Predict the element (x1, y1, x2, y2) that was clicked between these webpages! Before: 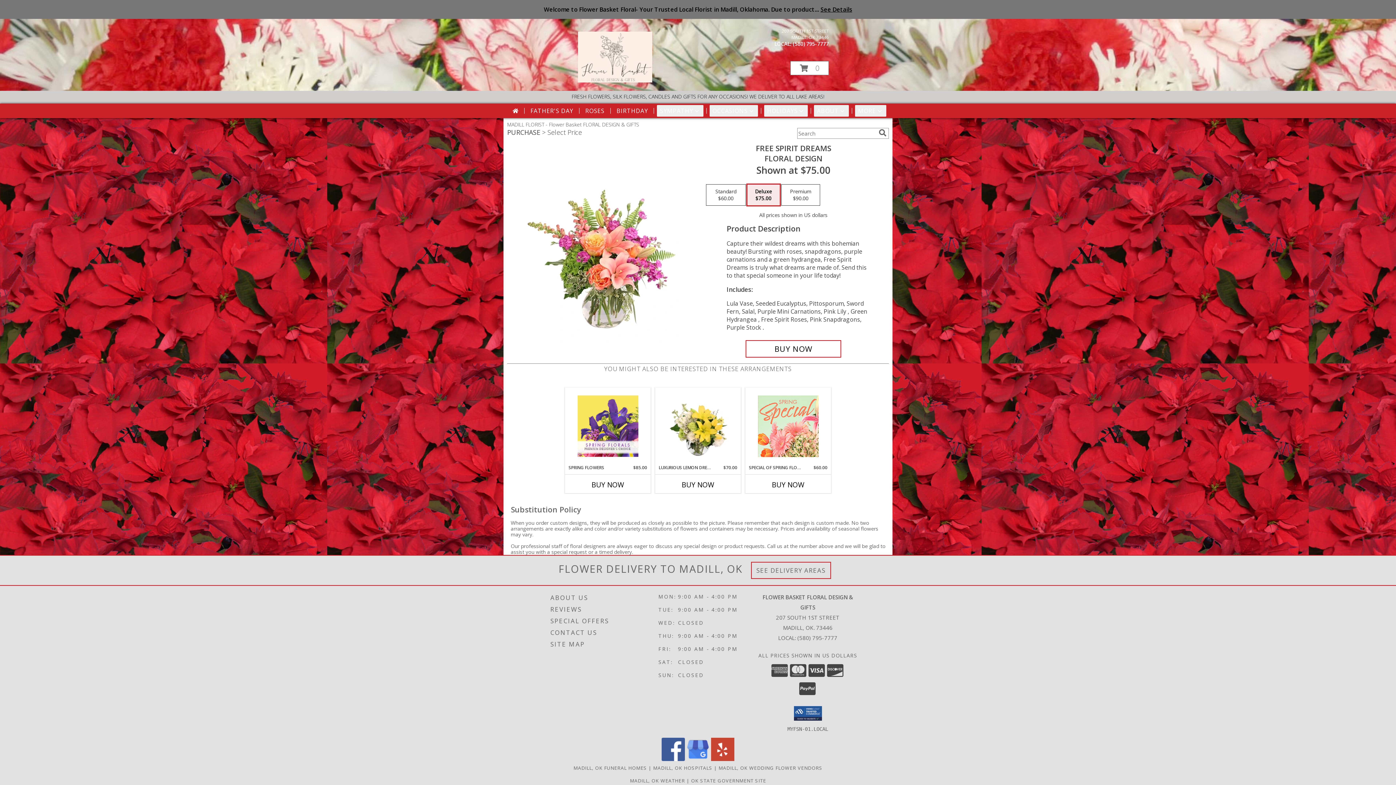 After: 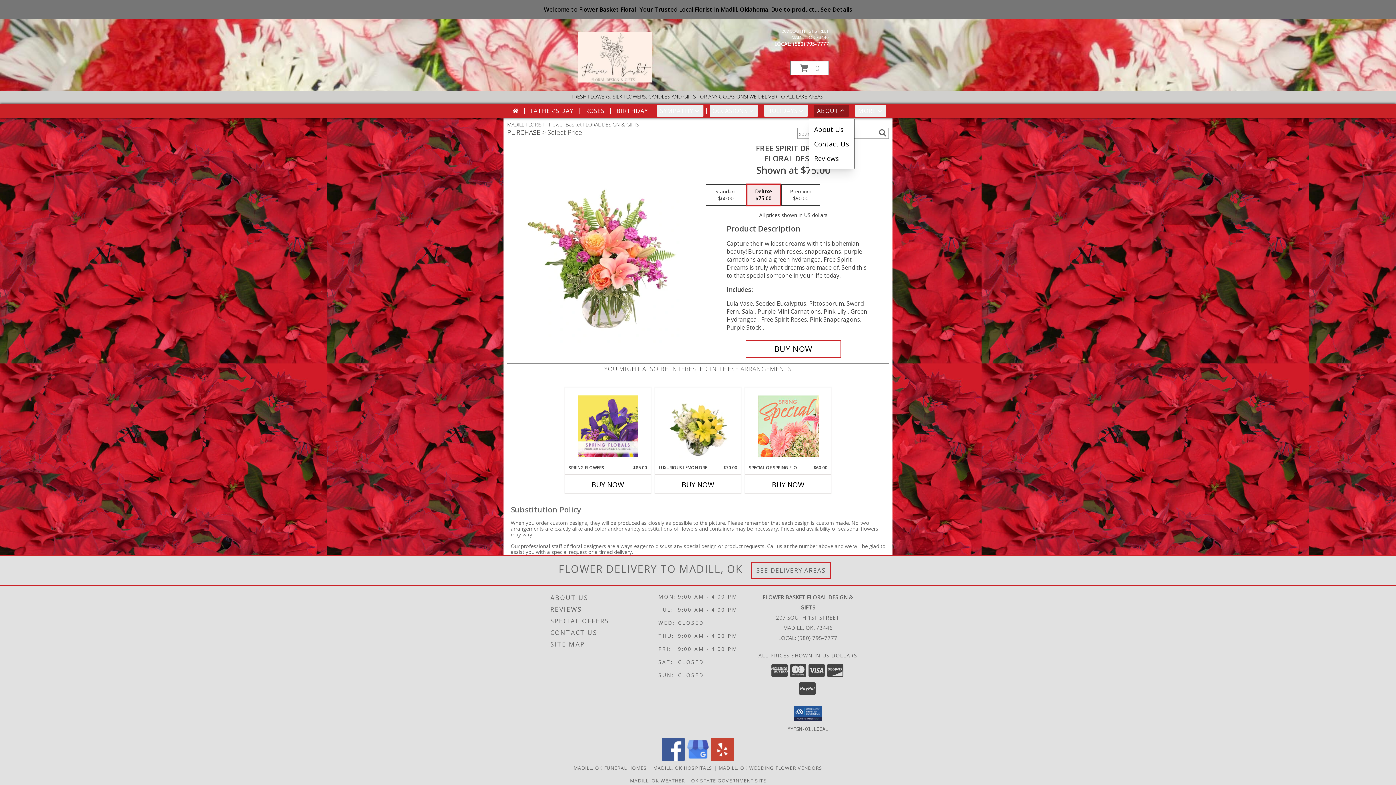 Action: bbox: (814, 105, 849, 116) label: ABOUT